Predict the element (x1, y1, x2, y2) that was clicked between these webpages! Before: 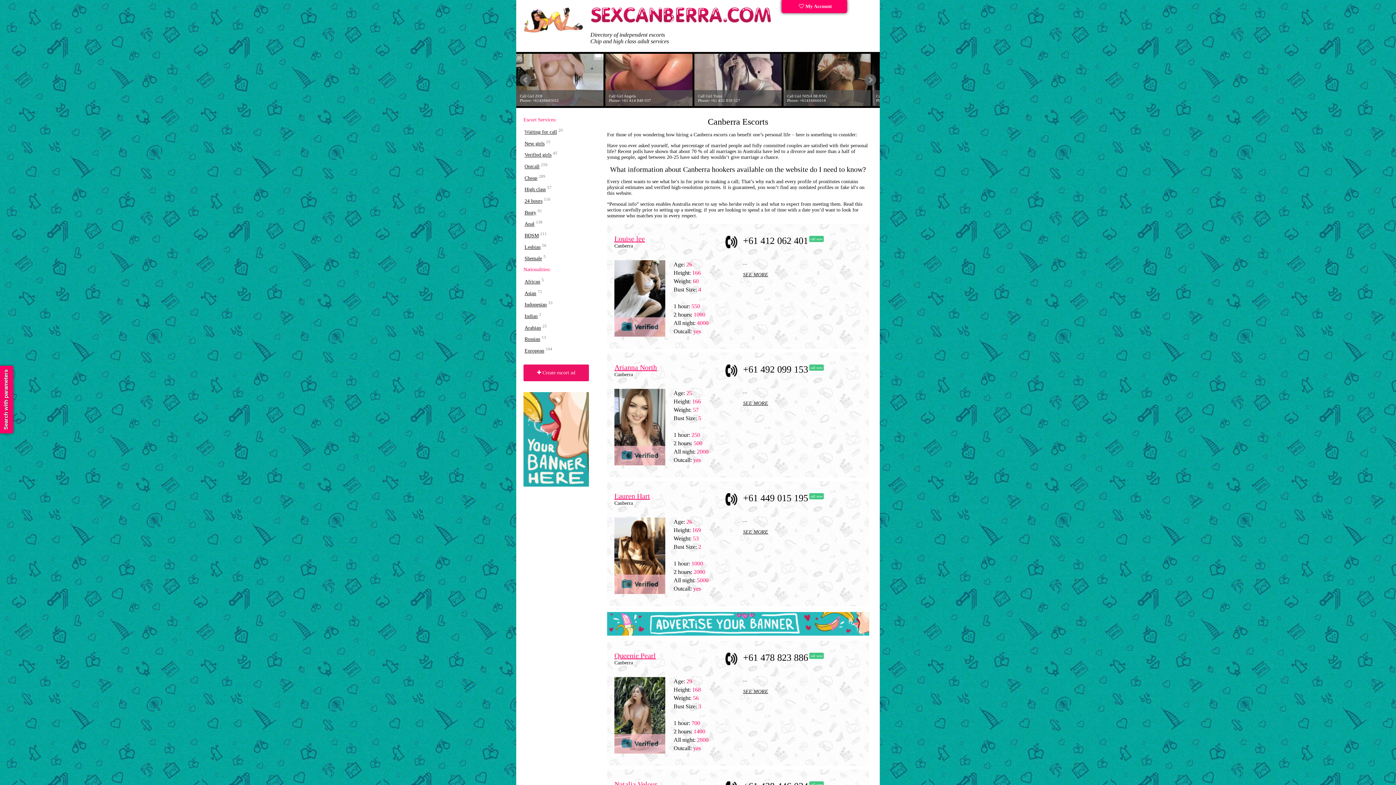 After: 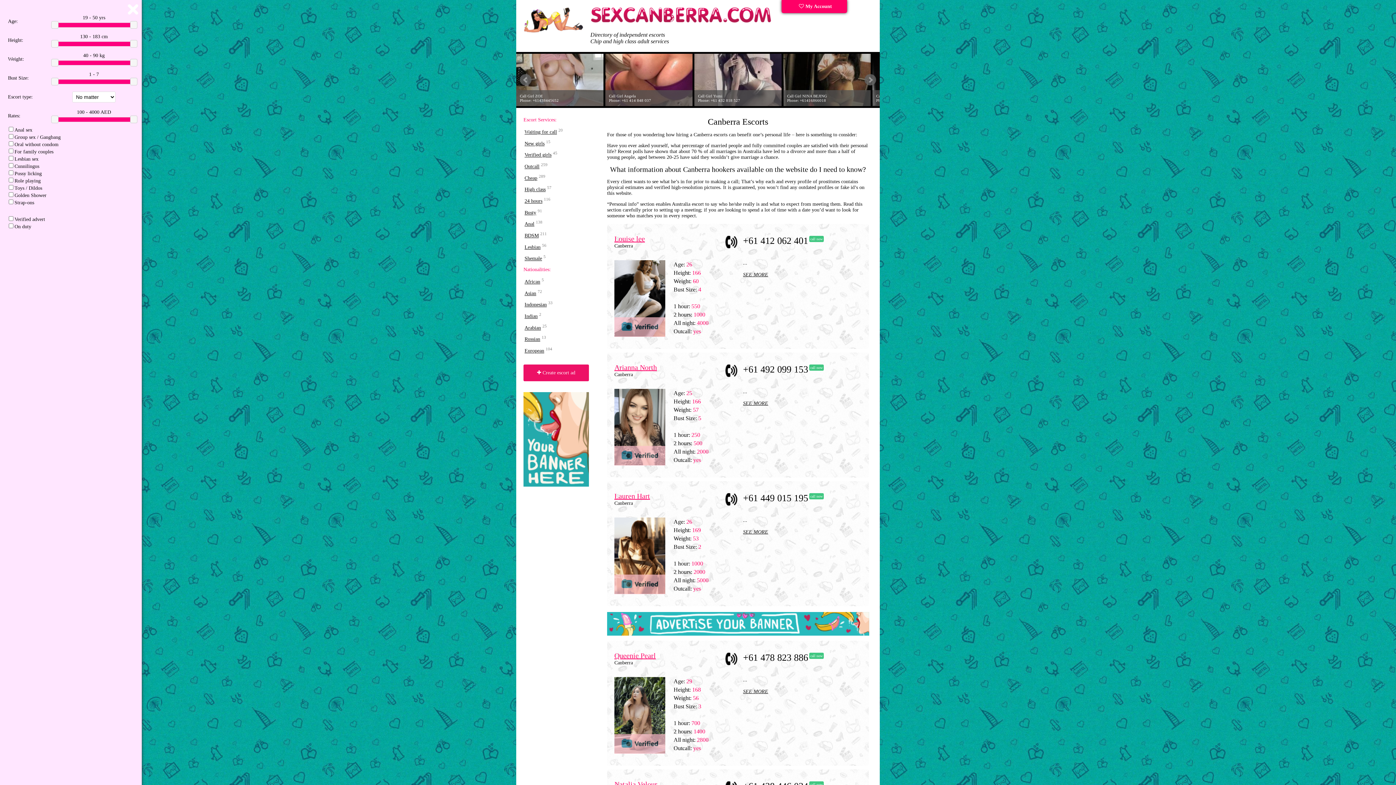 Action: label: Search with parameters bbox: (0, 366, 13, 433)